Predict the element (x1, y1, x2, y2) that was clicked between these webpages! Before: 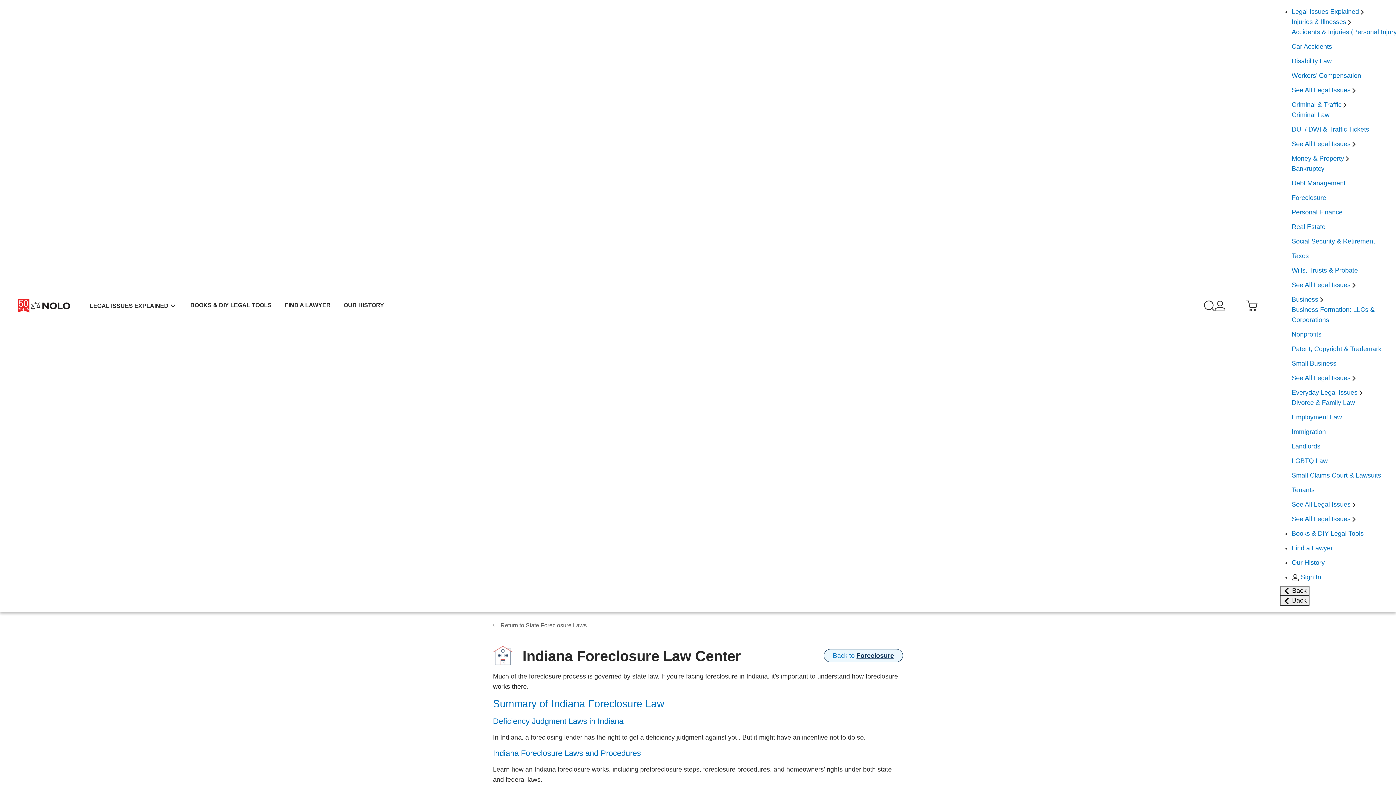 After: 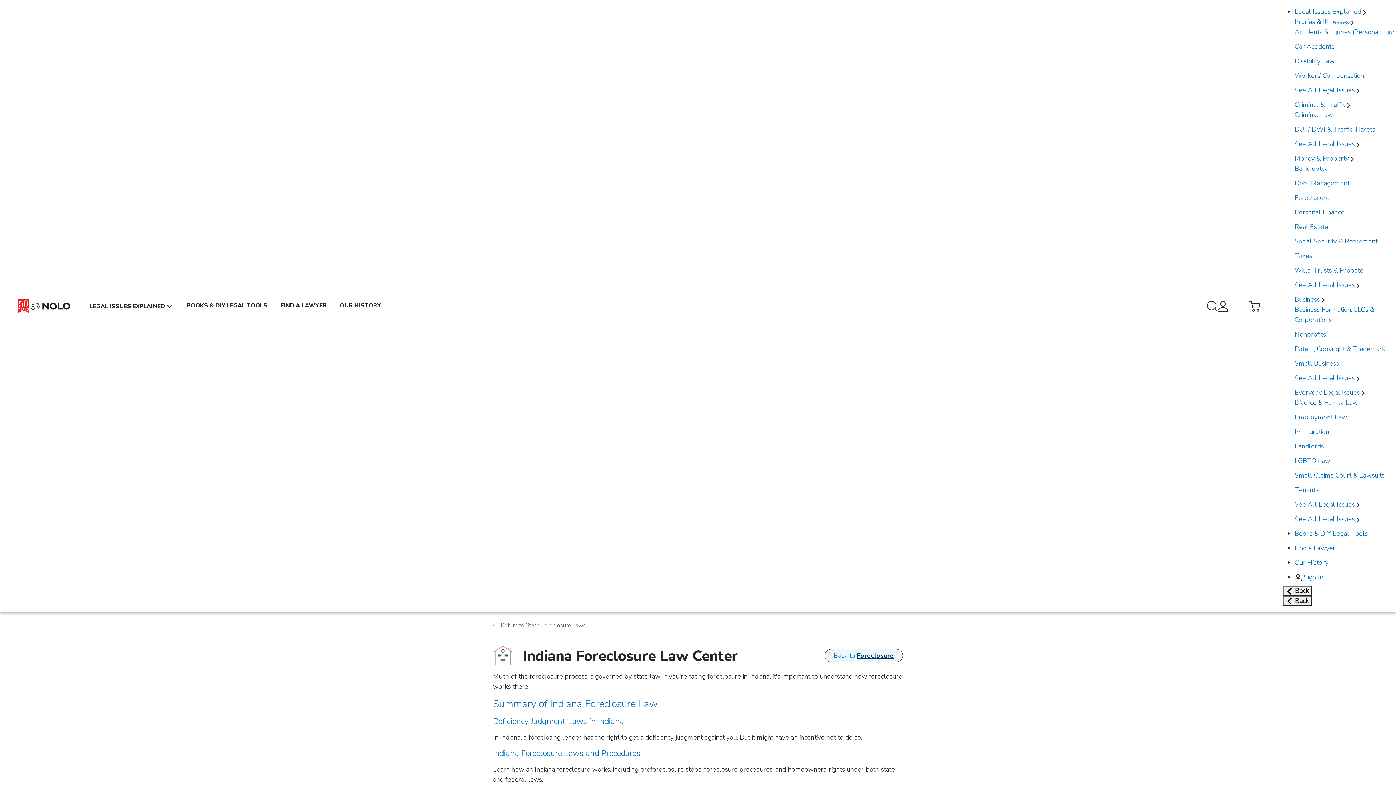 Action: label: Injuries & Illnesses  bbox: (1292, 18, 1351, 25)